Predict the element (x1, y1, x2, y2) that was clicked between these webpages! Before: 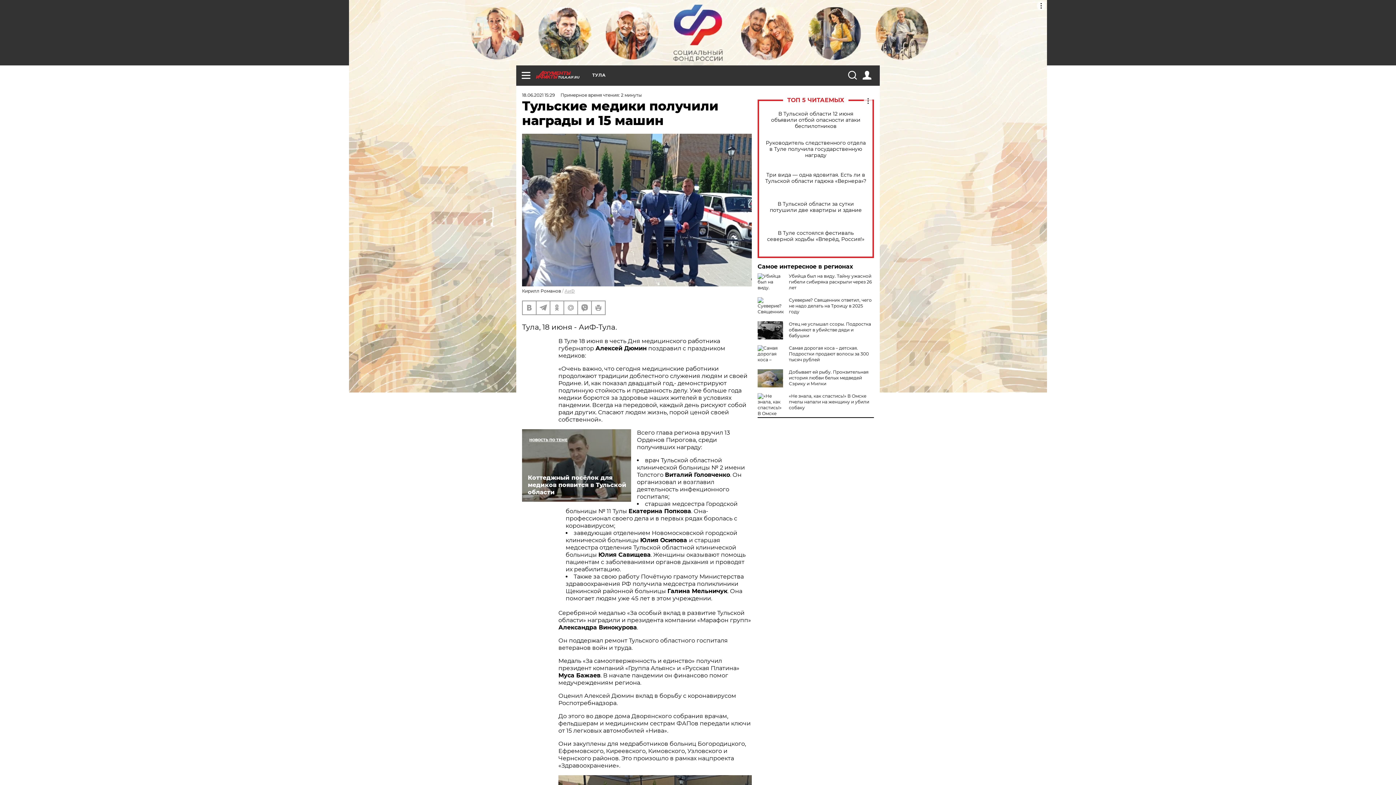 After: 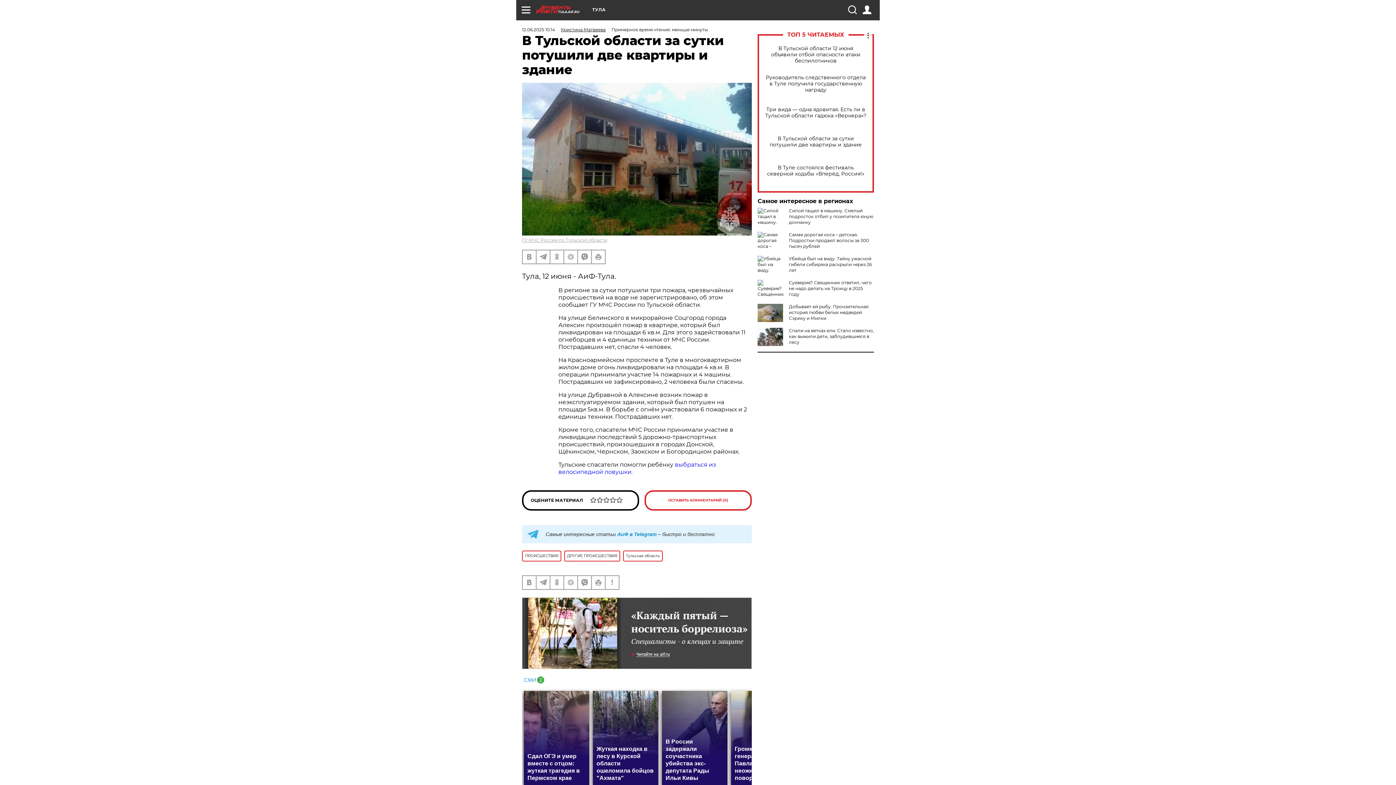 Action: label: В Тульской области за сутки потушили две квартиры и здание bbox: (765, 201, 866, 213)